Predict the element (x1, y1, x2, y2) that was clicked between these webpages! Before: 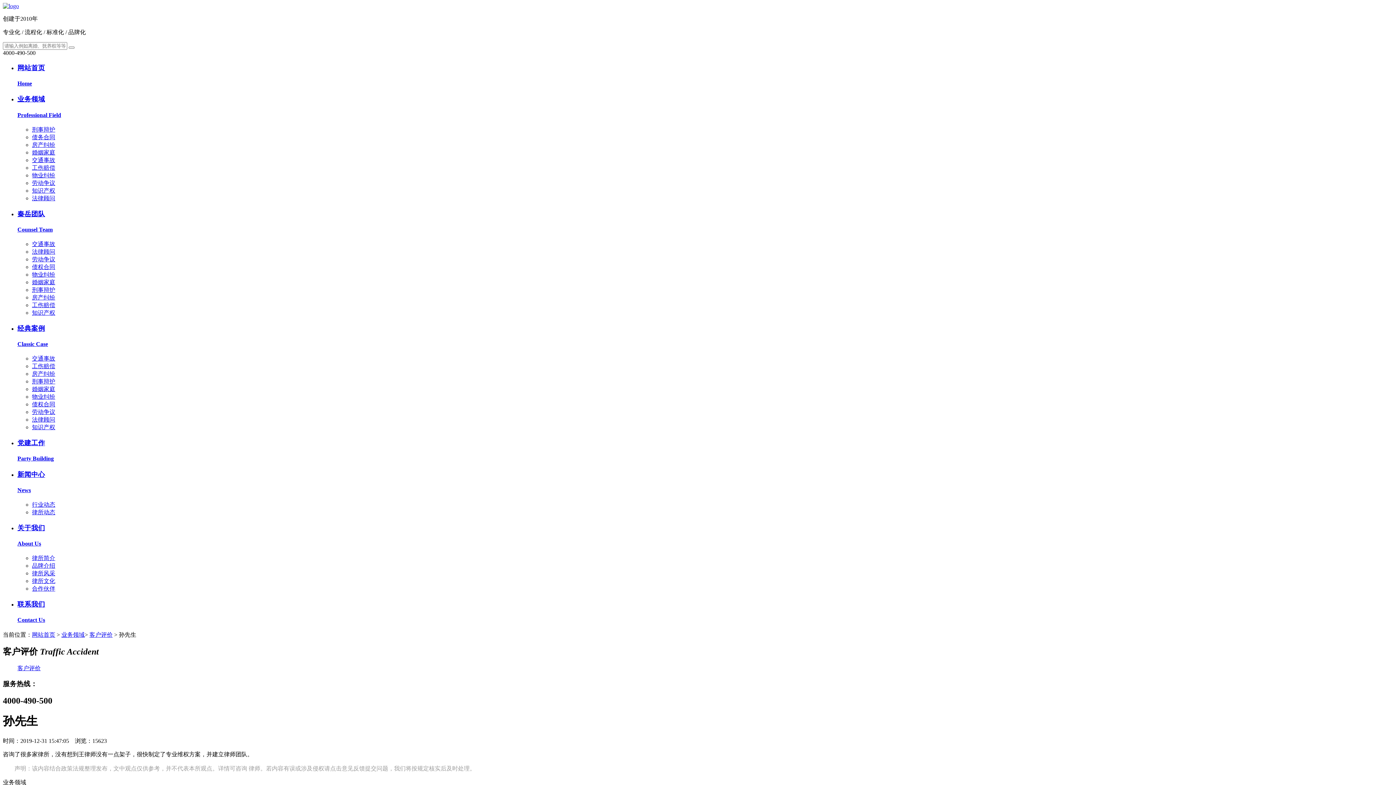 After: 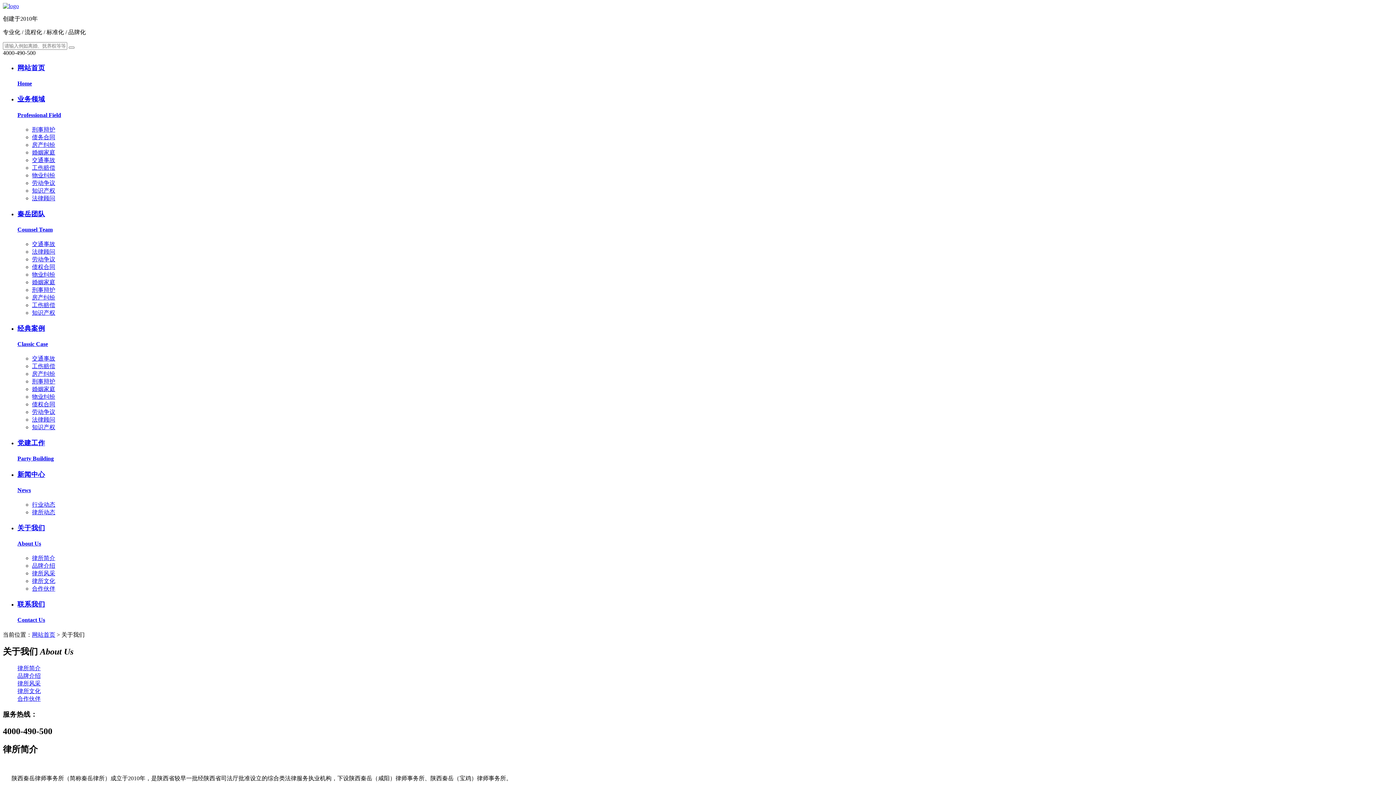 Action: bbox: (17, 523, 1393, 547) label: 关于我们
About Us